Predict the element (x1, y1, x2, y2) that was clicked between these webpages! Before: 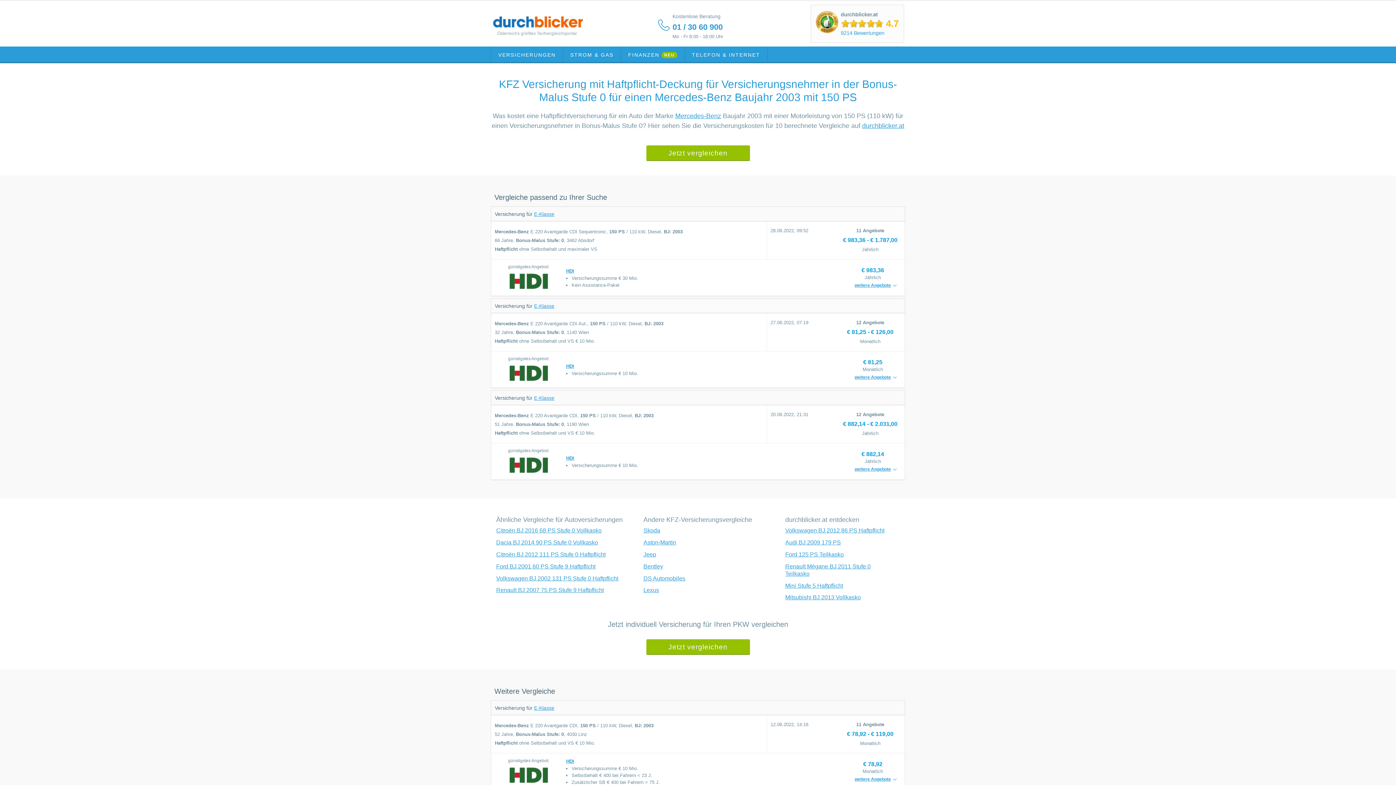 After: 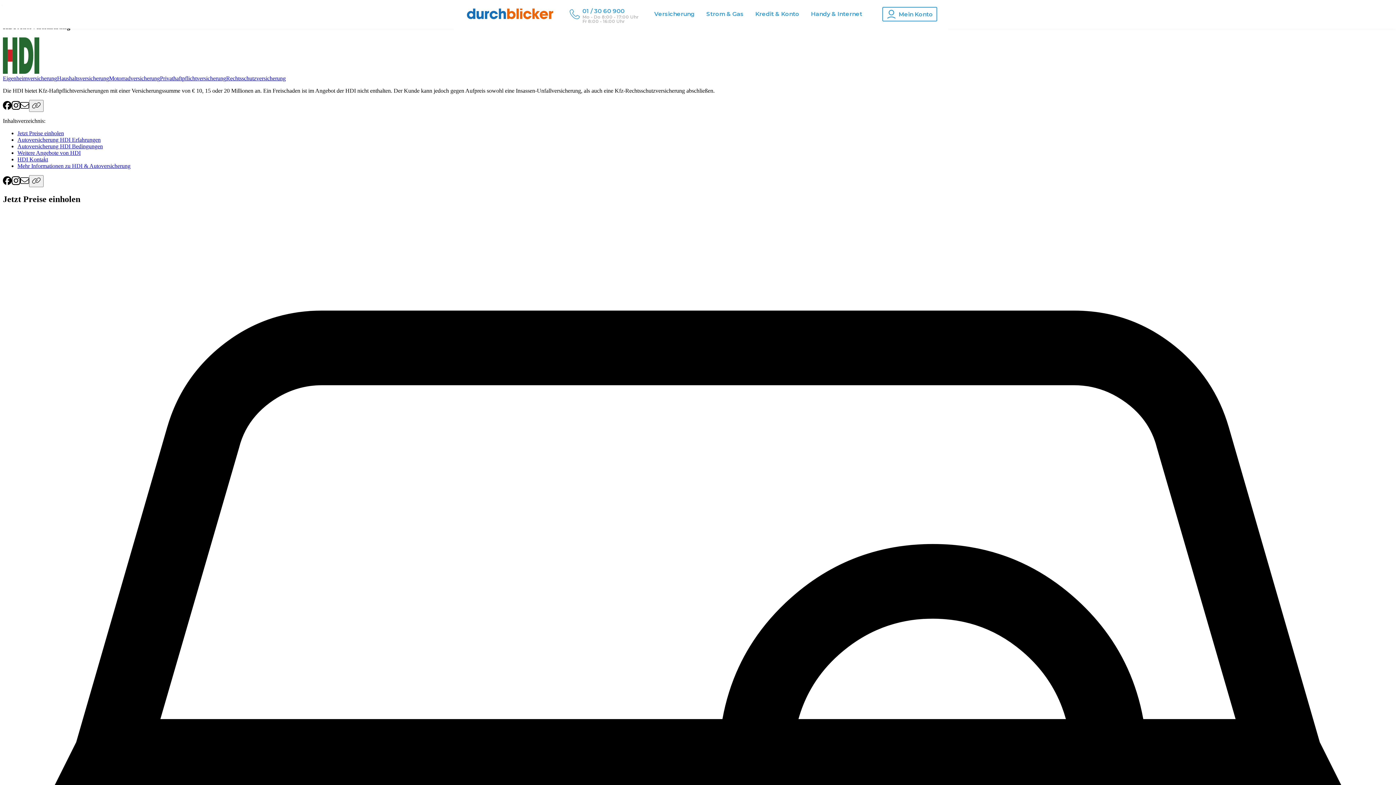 Action: bbox: (507, 772, 549, 778)